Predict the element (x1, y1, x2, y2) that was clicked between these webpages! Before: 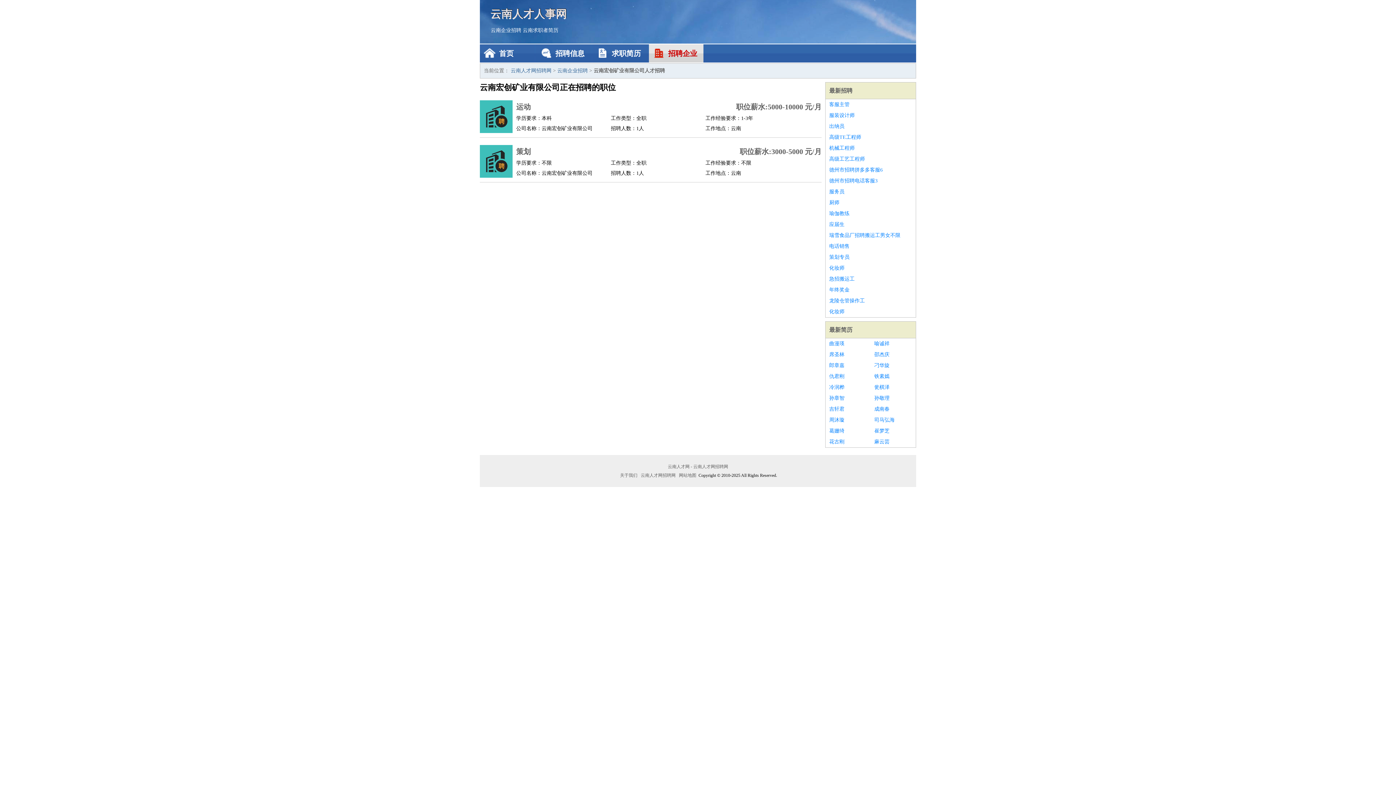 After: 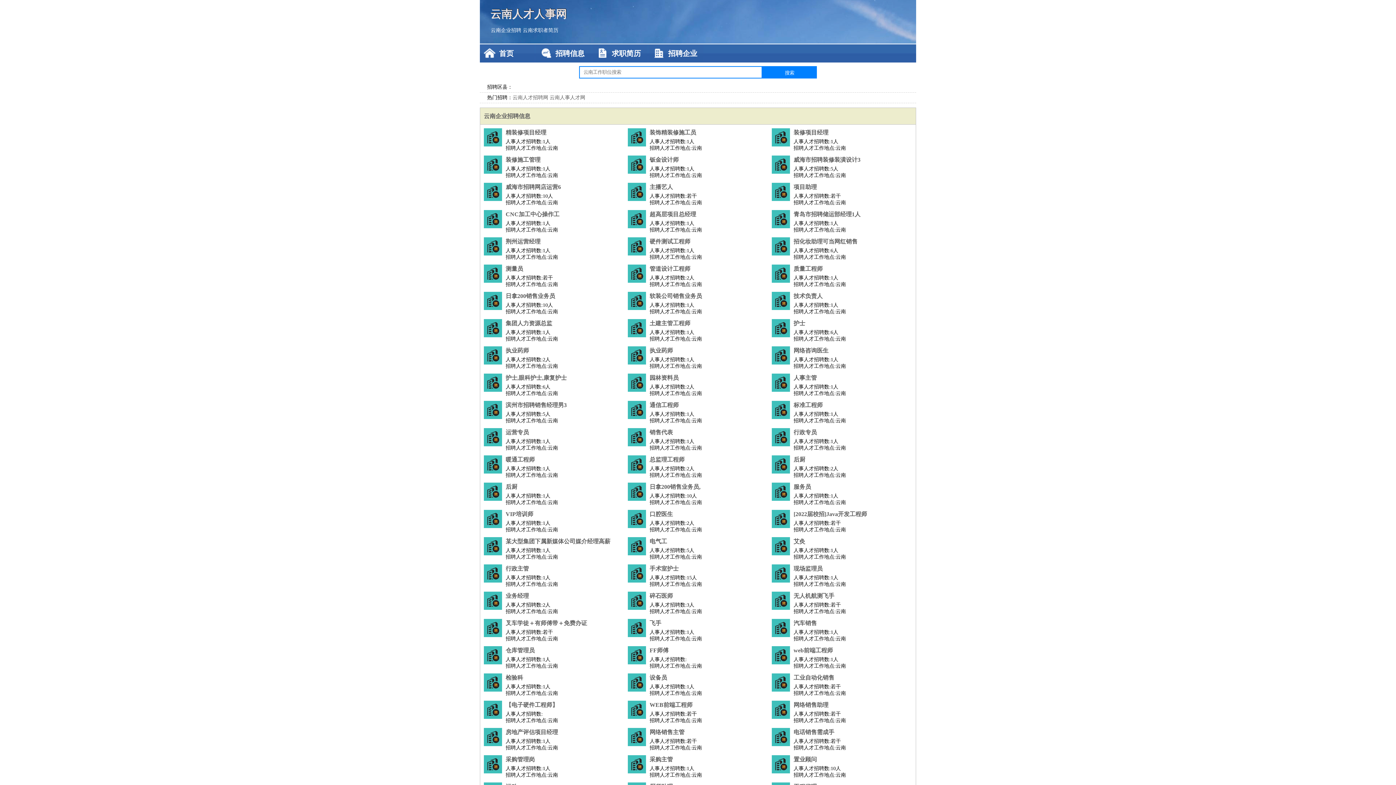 Action: label: 云南人才网 - 云南人才网招聘网 bbox: (666, 464, 729, 469)